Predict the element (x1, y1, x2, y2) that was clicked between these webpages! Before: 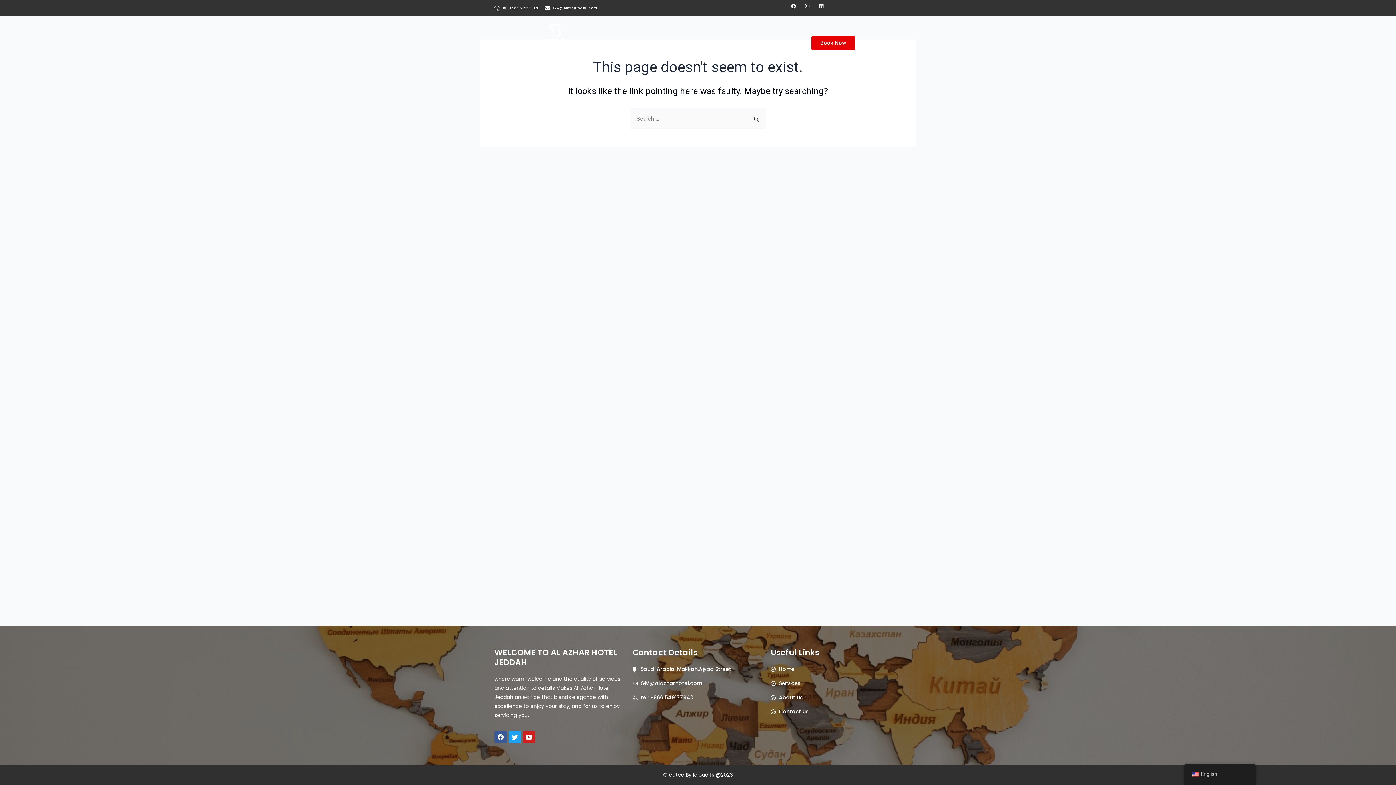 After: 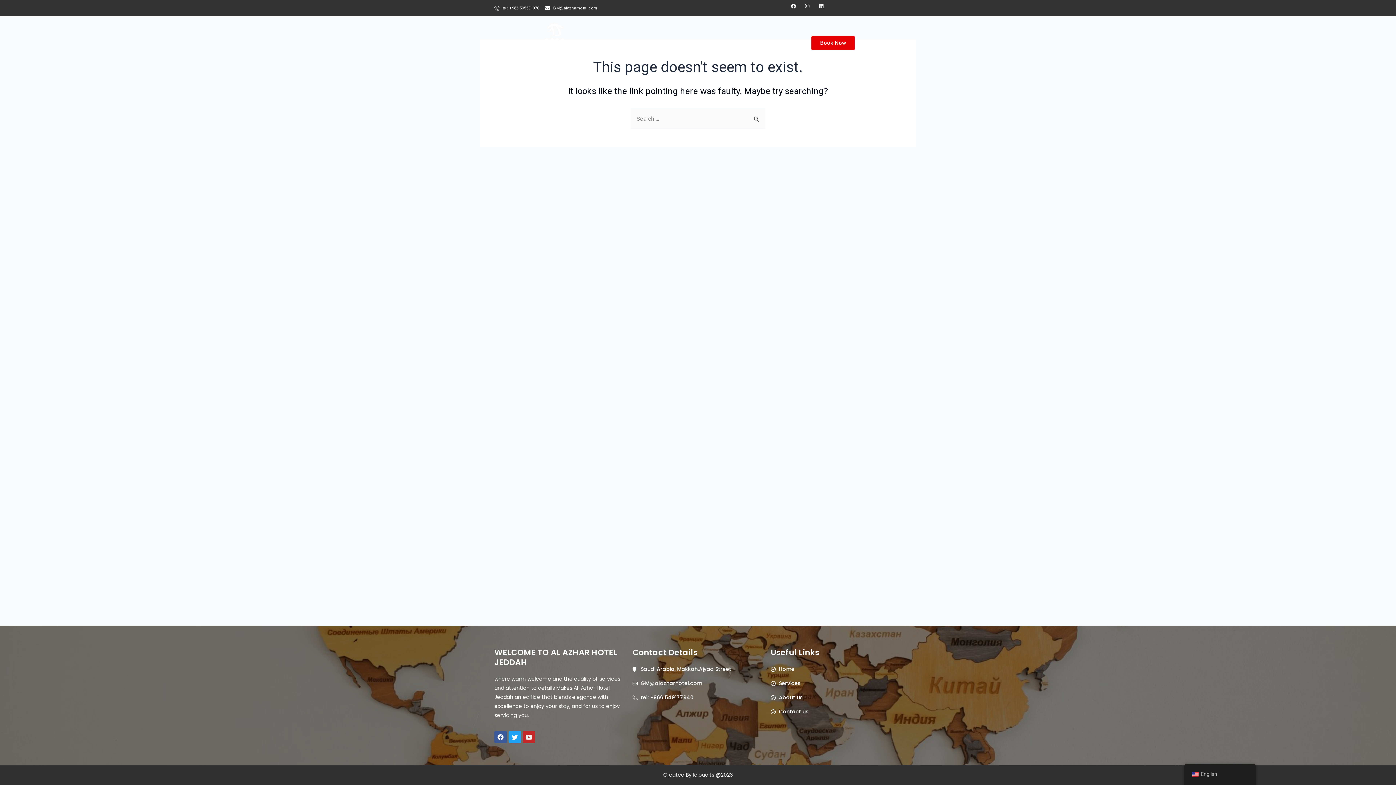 Action: label: Youtube bbox: (522, 731, 535, 743)